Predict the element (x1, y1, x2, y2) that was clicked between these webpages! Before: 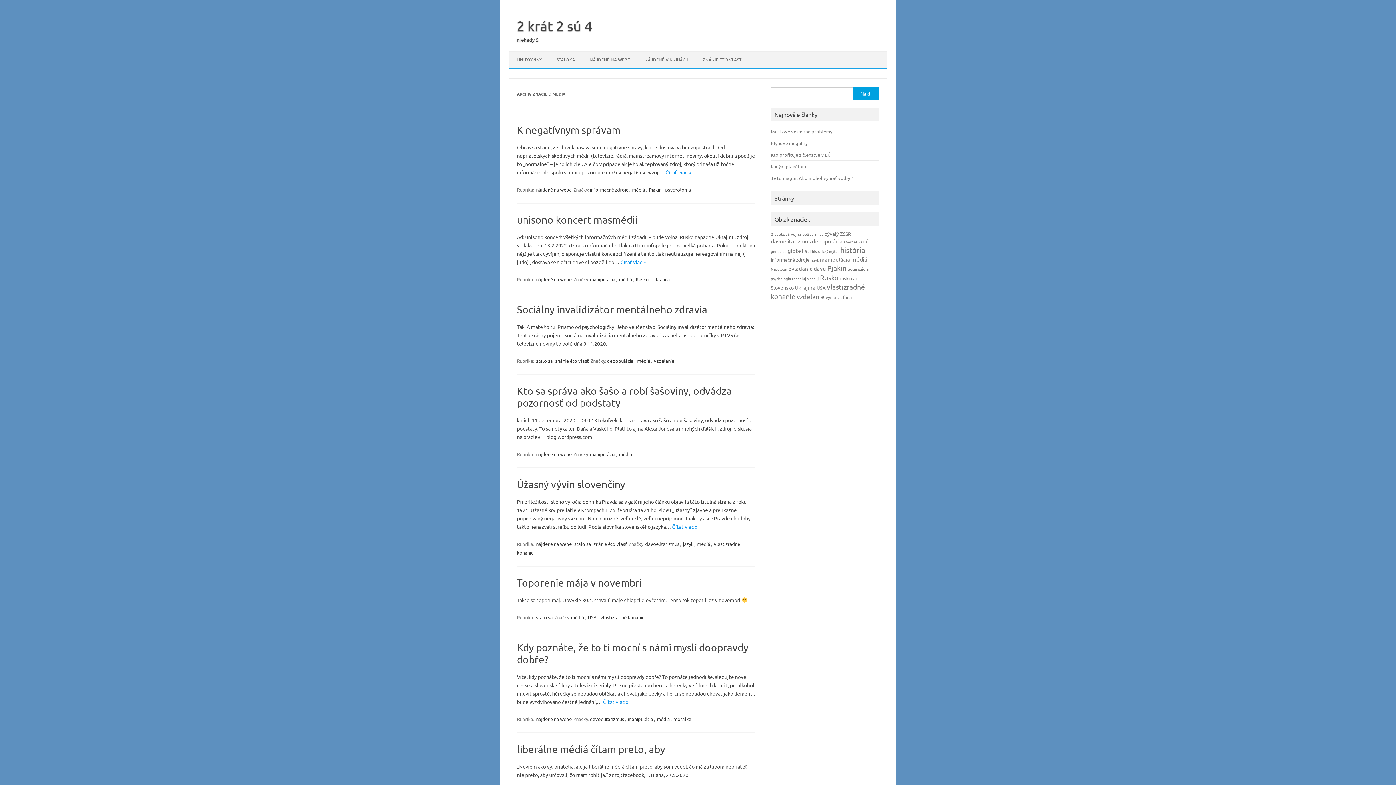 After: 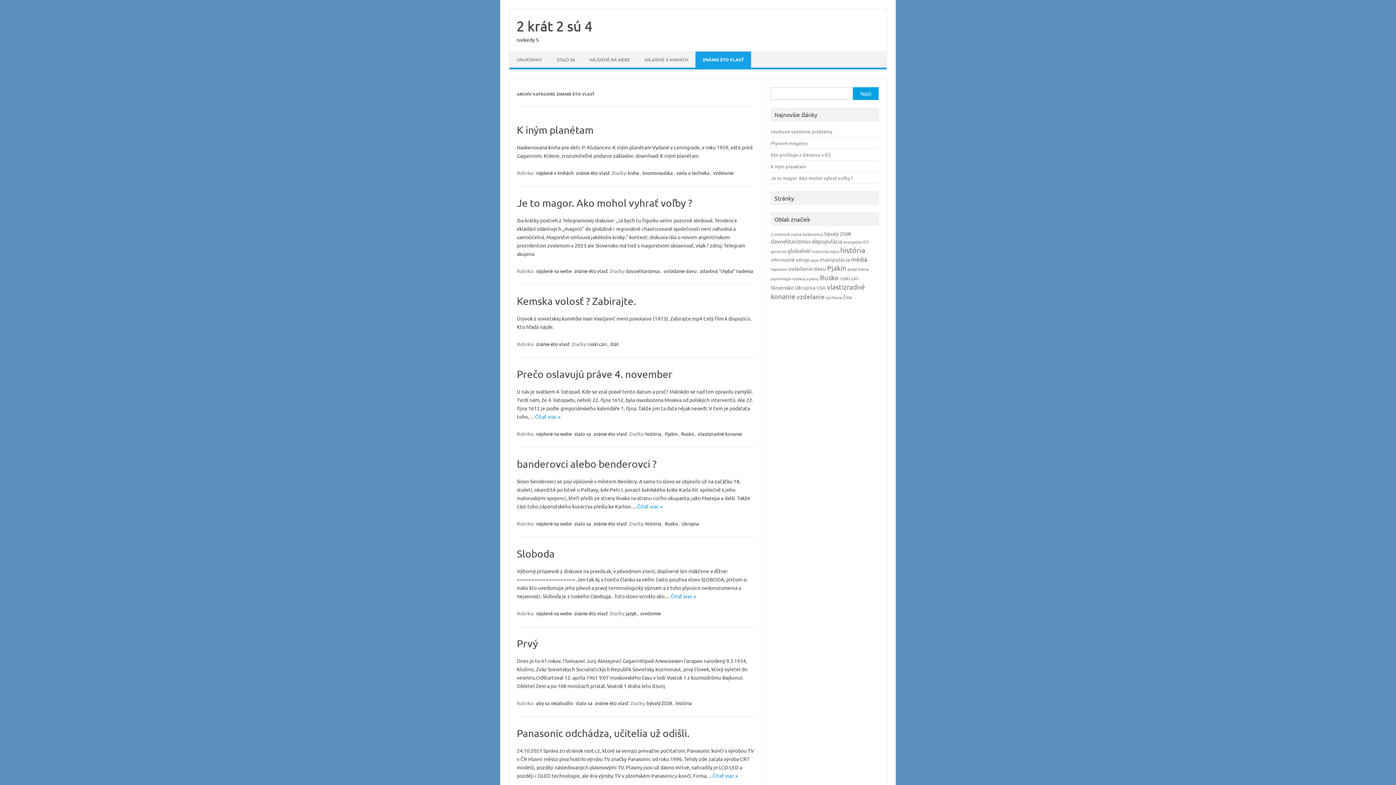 Action: label: znánie éto vlasť bbox: (554, 357, 589, 364)